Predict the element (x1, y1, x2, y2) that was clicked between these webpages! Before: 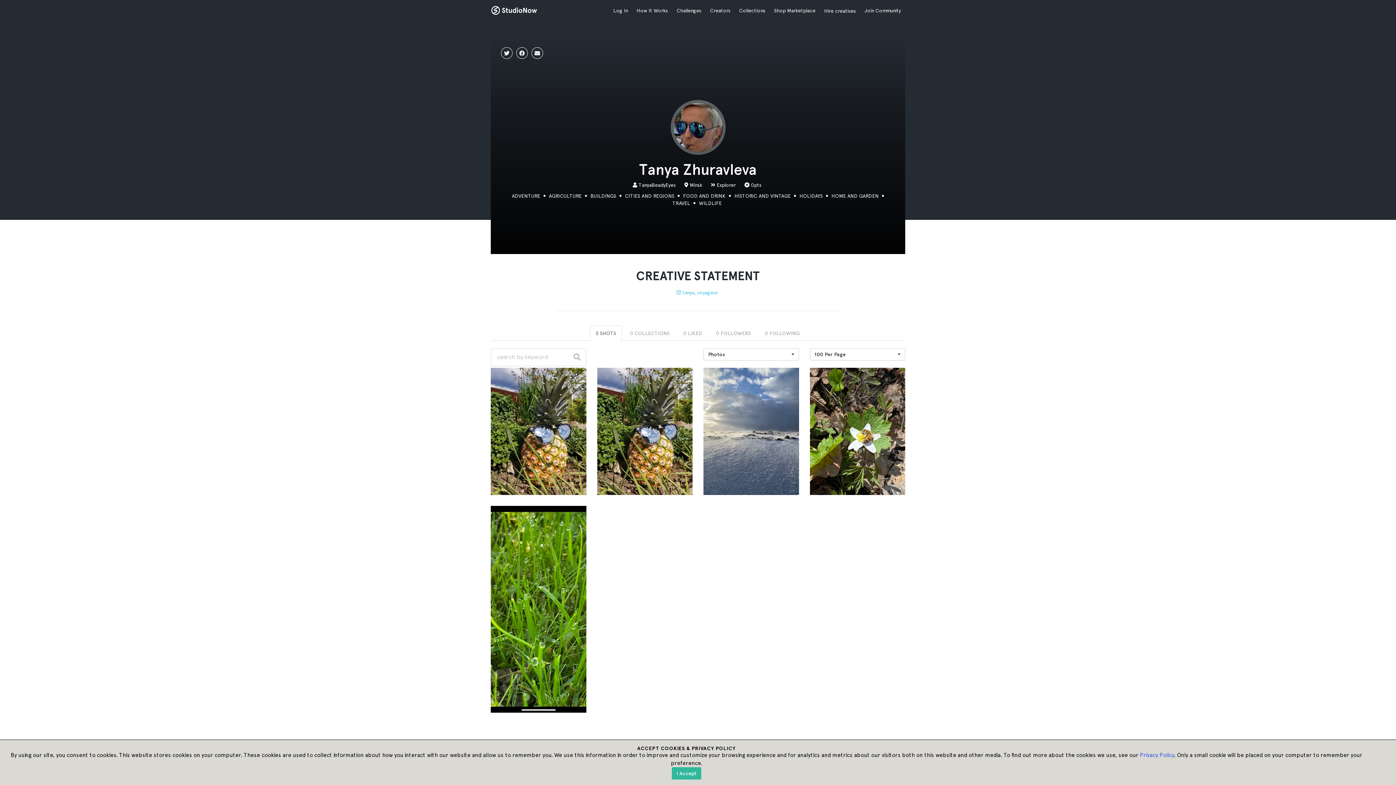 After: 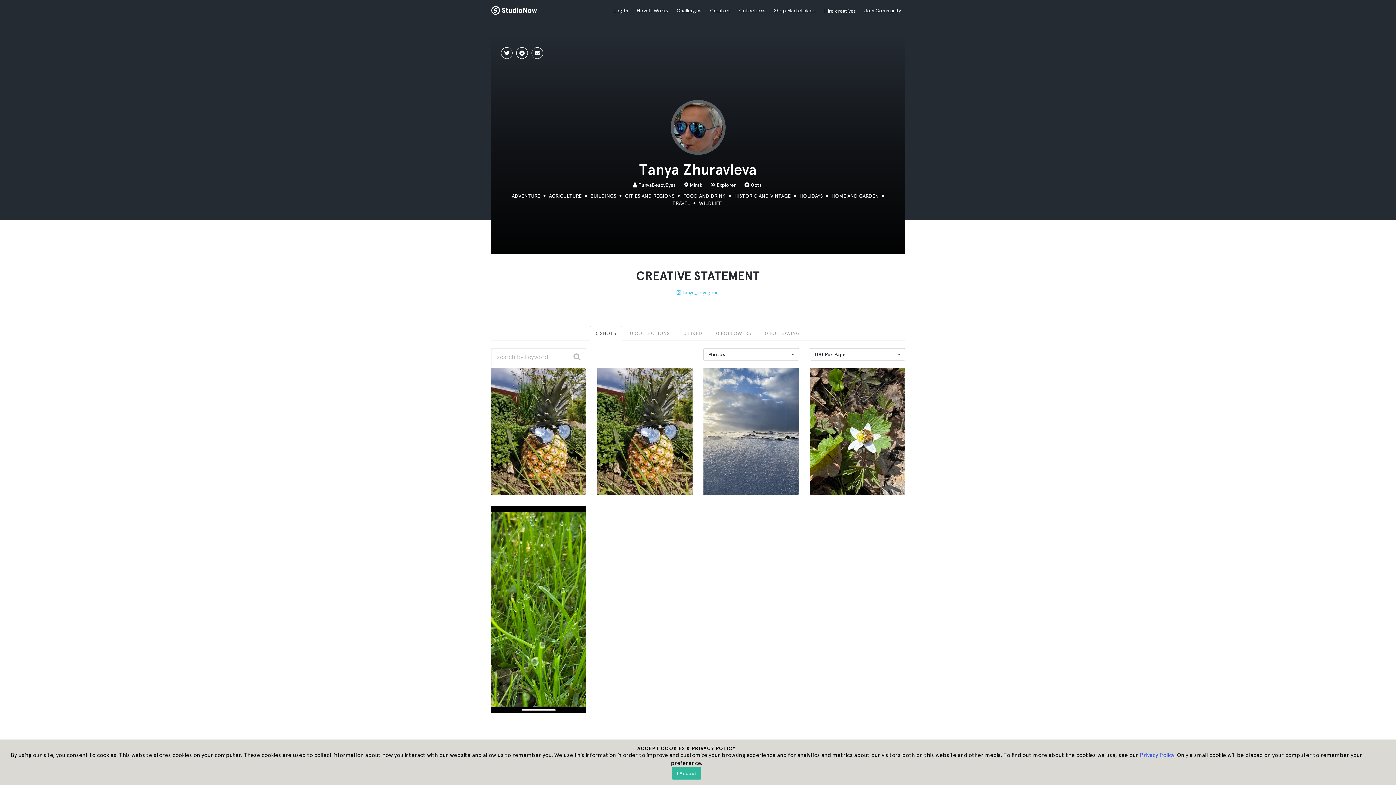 Action: bbox: (1140, 752, 1174, 758) label: Privacy Policy